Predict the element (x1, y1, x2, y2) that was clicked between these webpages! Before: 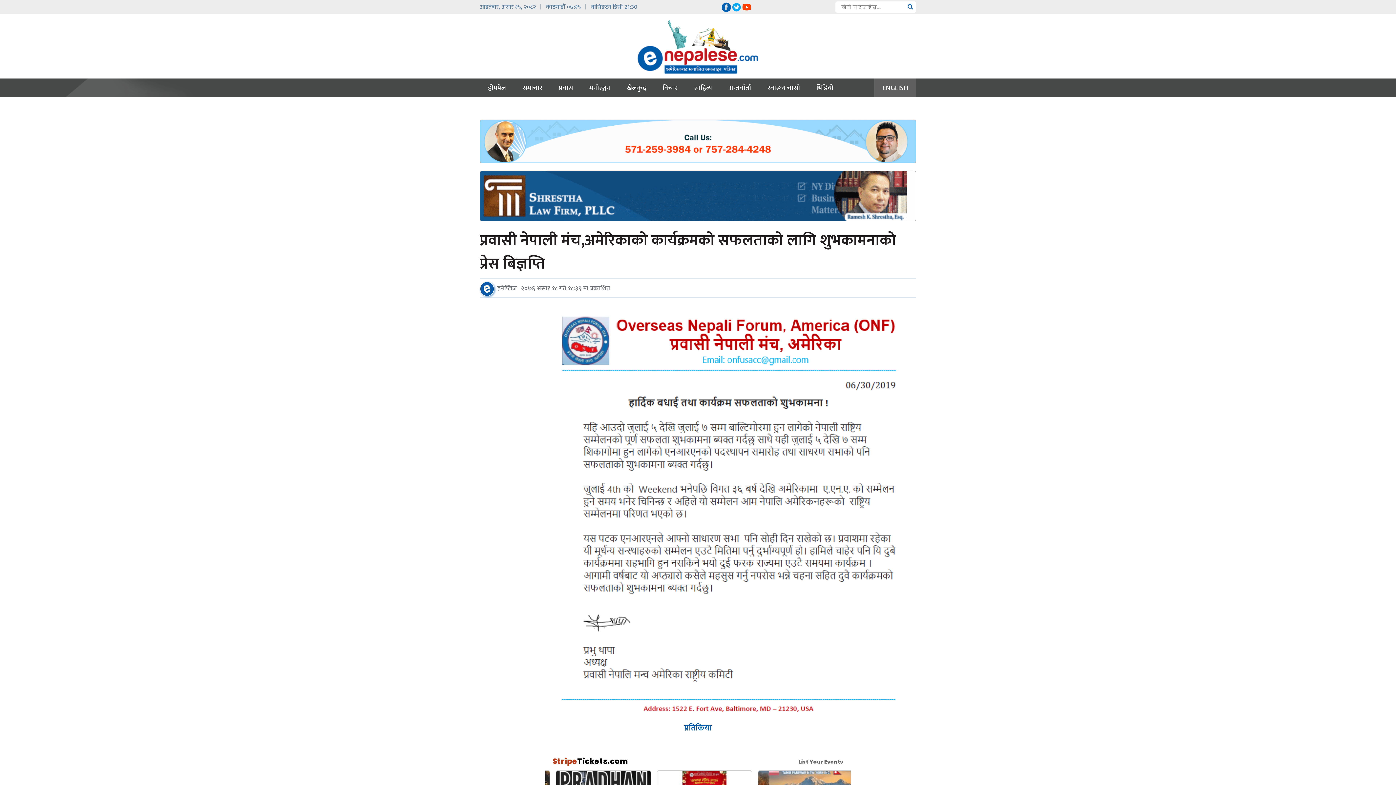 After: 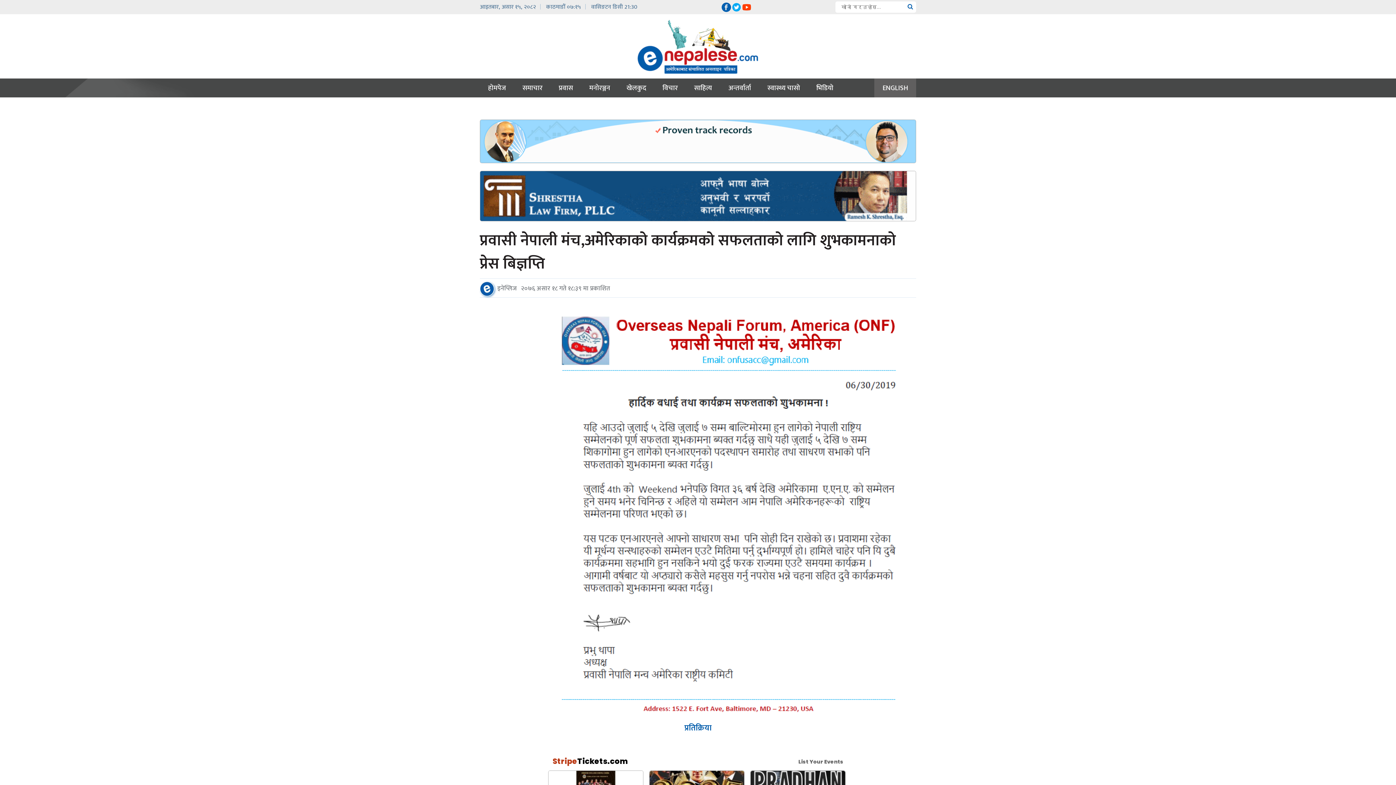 Action: bbox: (480, 119, 916, 163)